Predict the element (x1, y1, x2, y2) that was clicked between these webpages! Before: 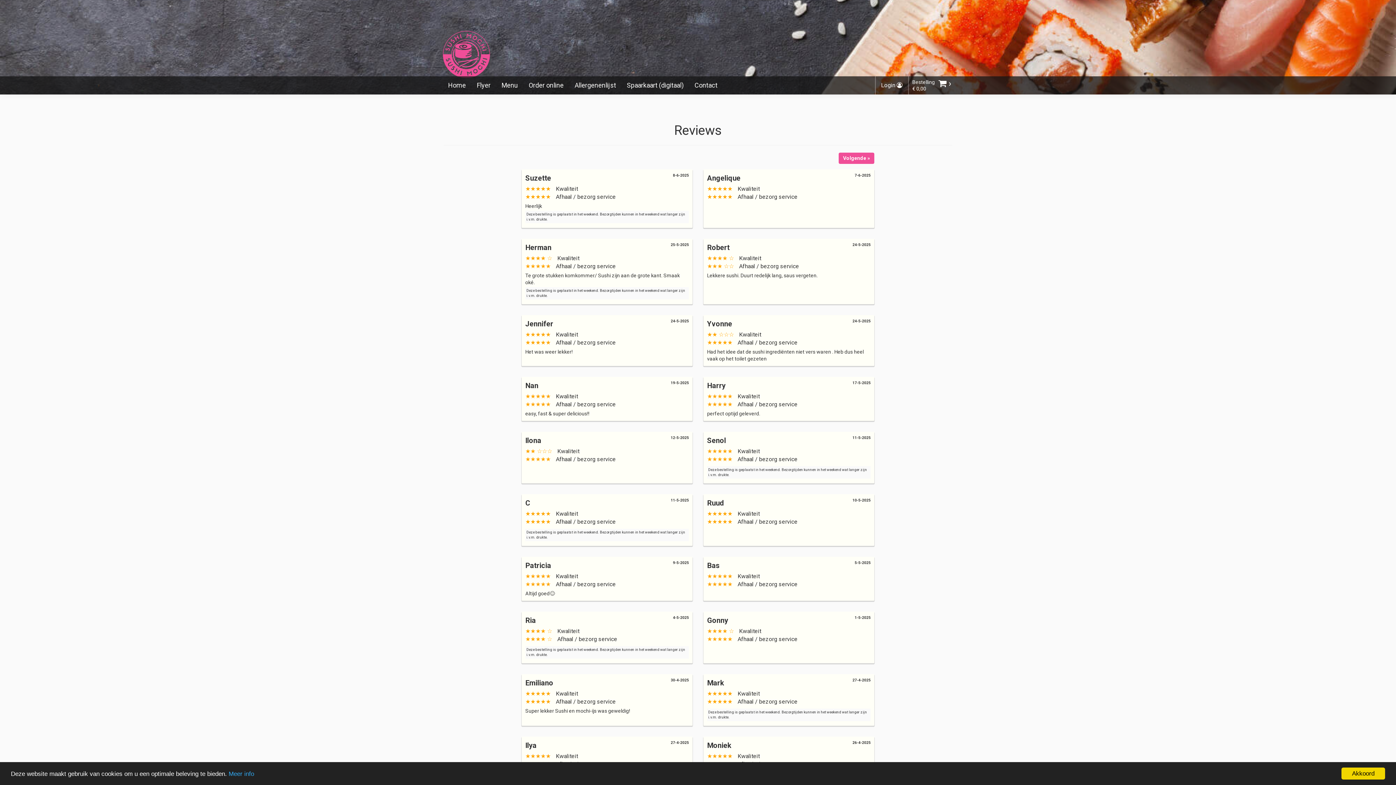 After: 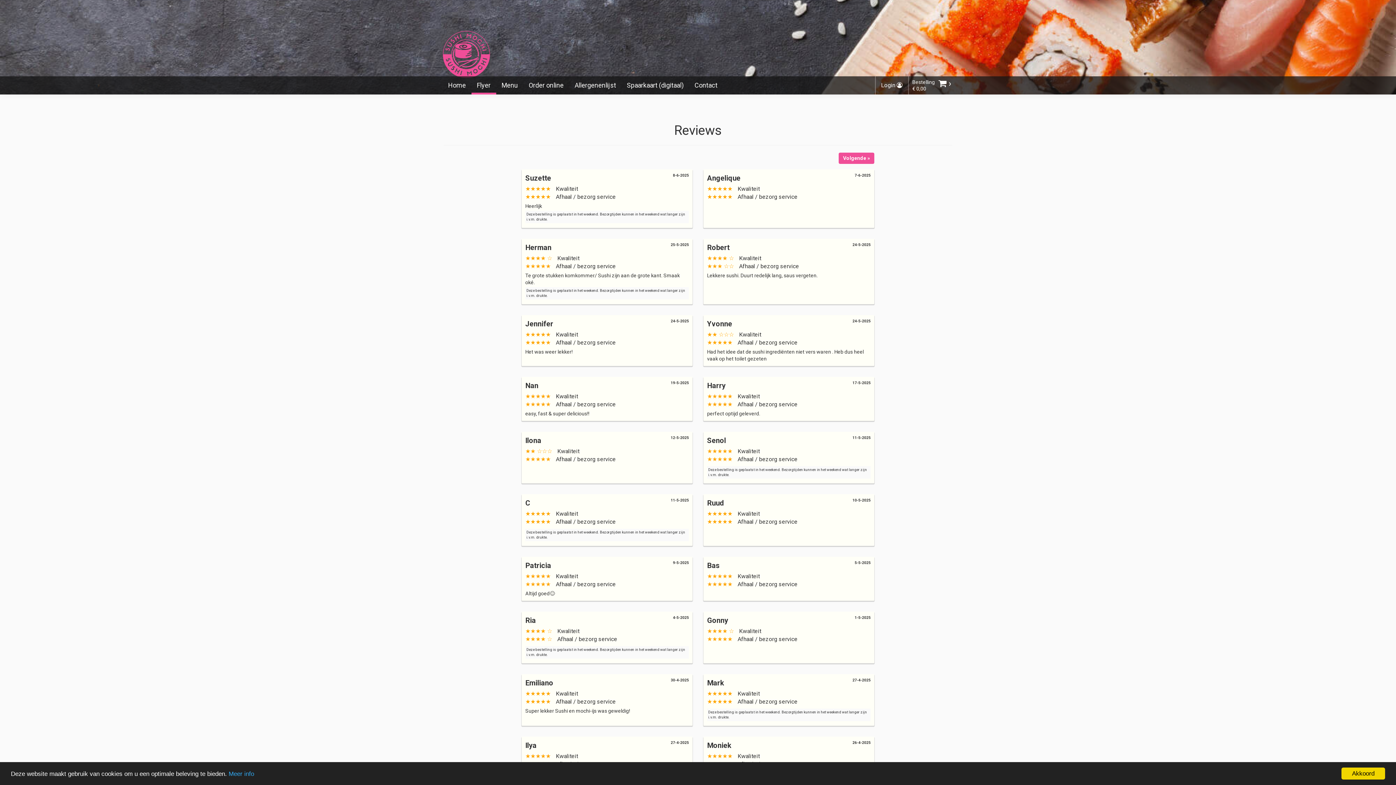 Action: label: Flyer bbox: (471, 76, 496, 94)